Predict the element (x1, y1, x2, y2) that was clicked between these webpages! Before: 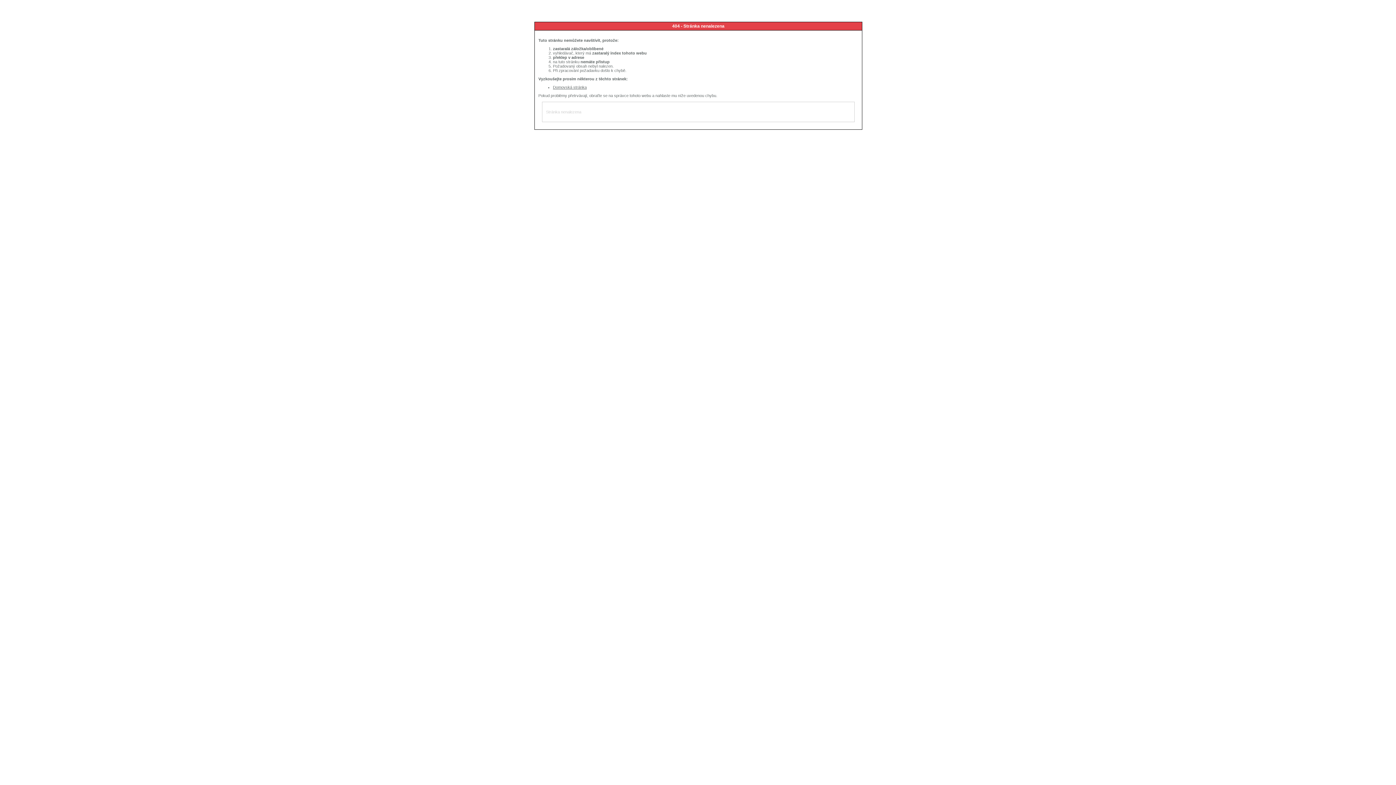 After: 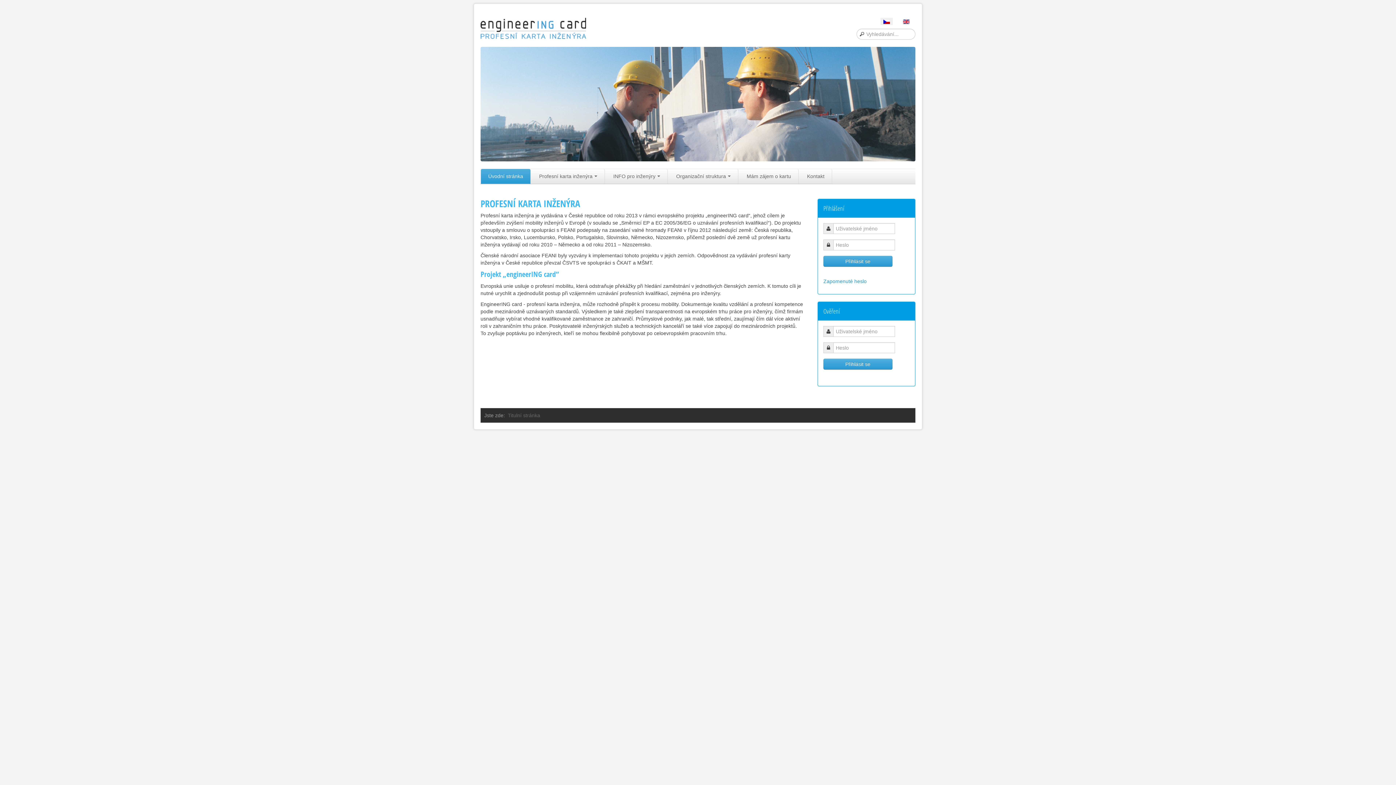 Action: bbox: (553, 85, 586, 89) label: Domovská stránka